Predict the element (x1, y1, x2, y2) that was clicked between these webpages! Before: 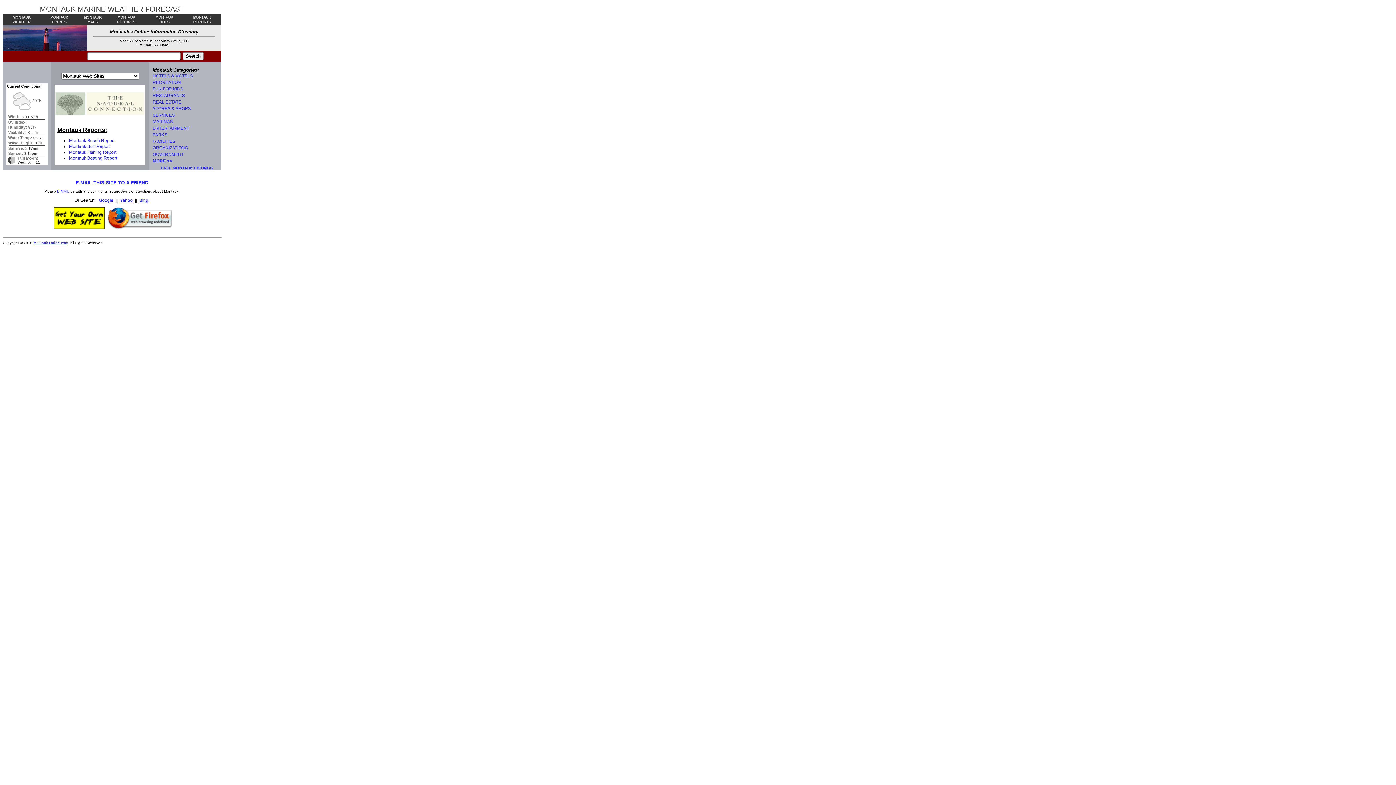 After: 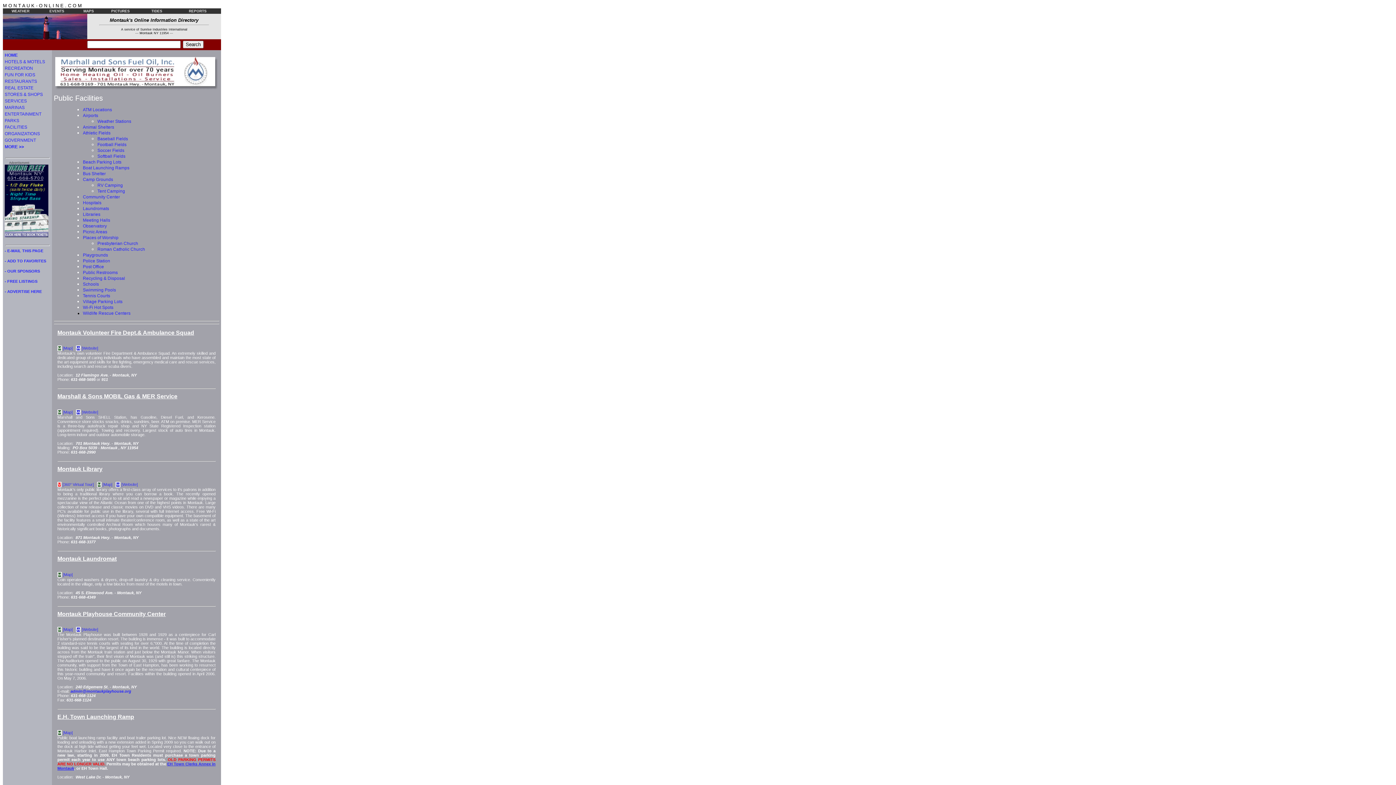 Action: bbox: (152, 138, 175, 144) label: FACILITIES